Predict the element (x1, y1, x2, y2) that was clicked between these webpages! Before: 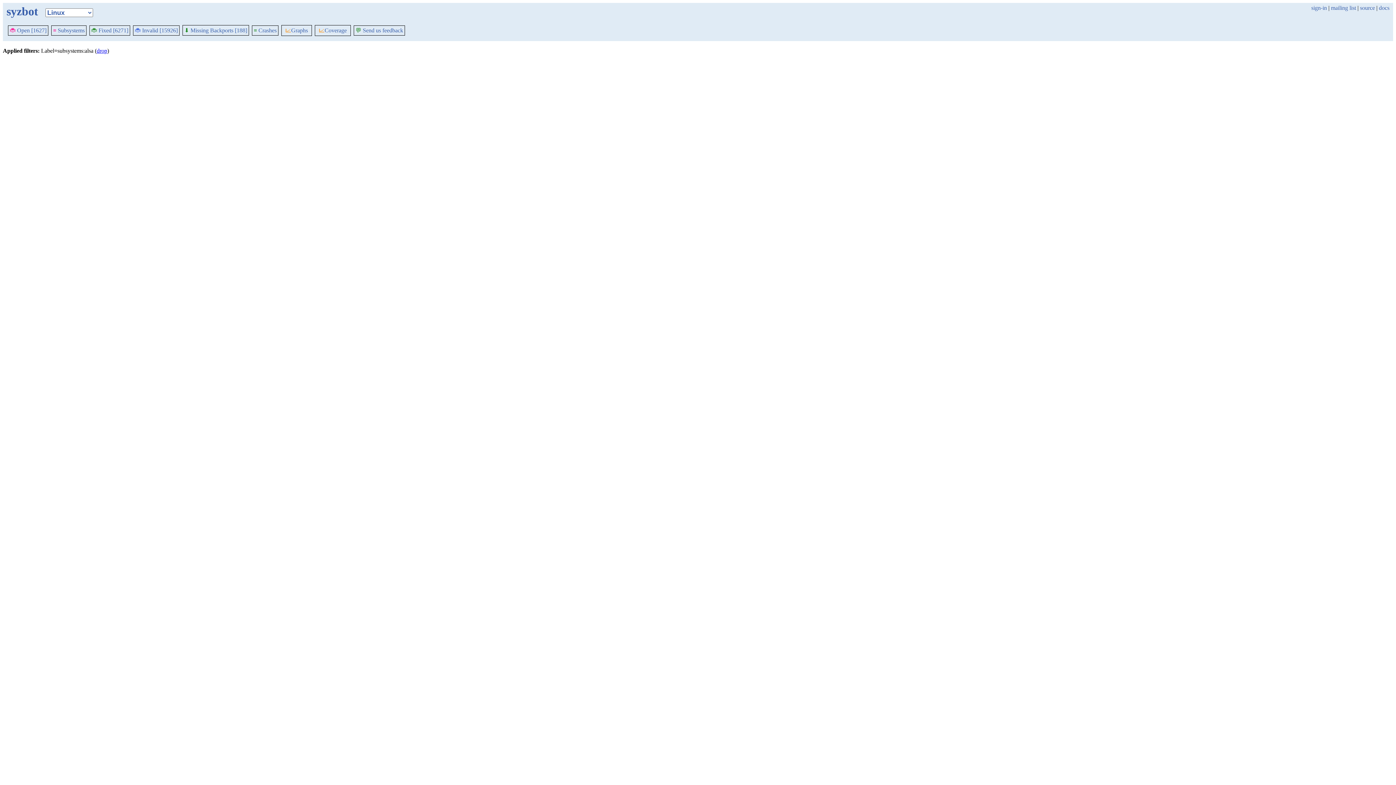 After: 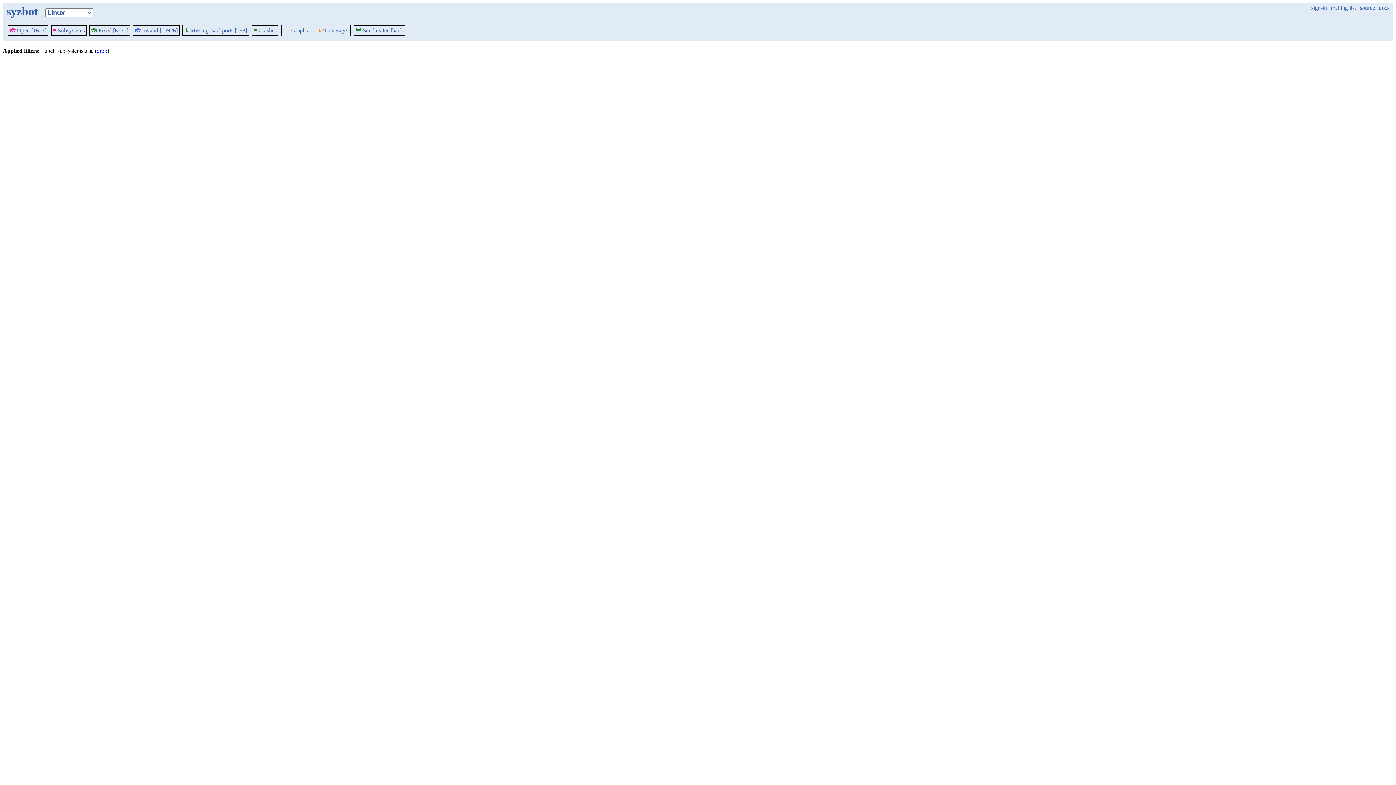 Action: label: docs bbox: (1379, 4, 1389, 10)